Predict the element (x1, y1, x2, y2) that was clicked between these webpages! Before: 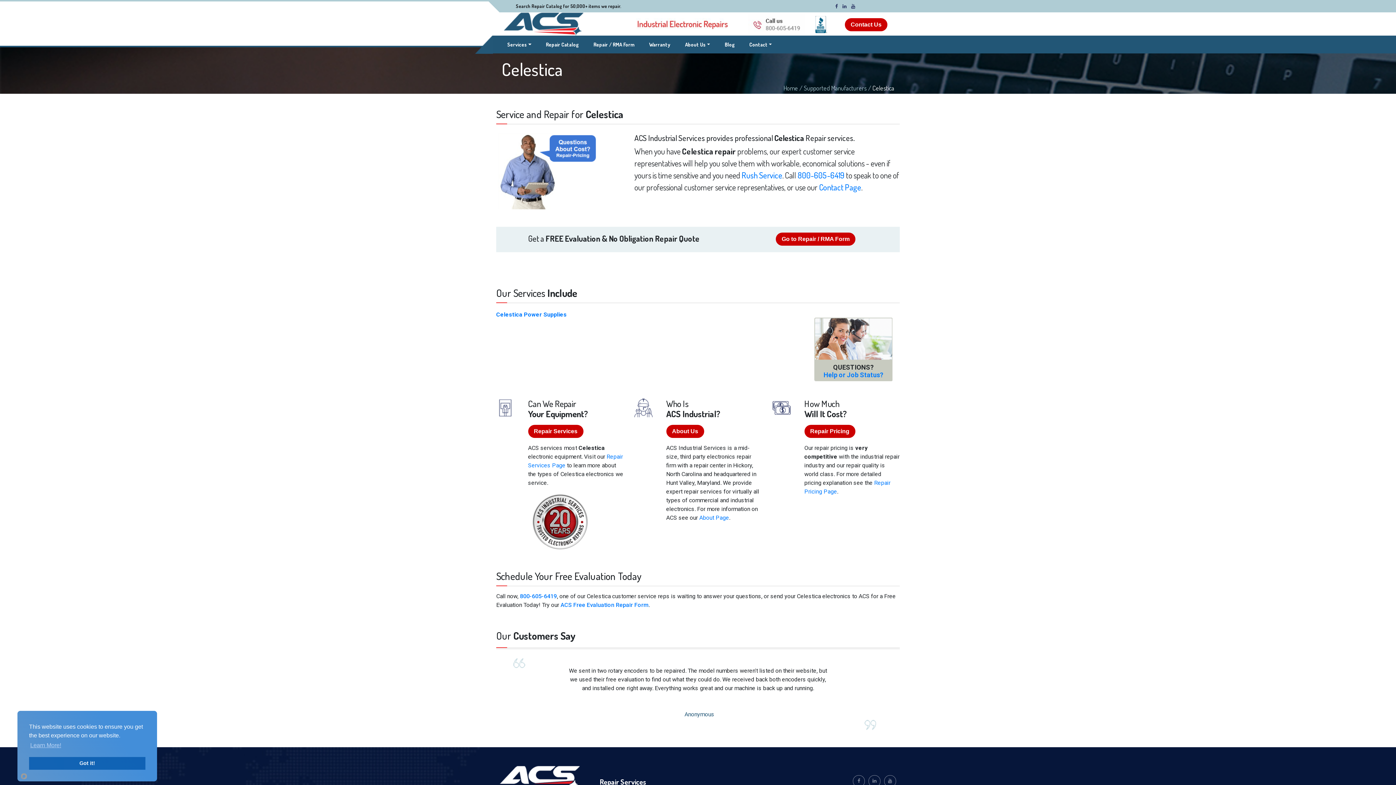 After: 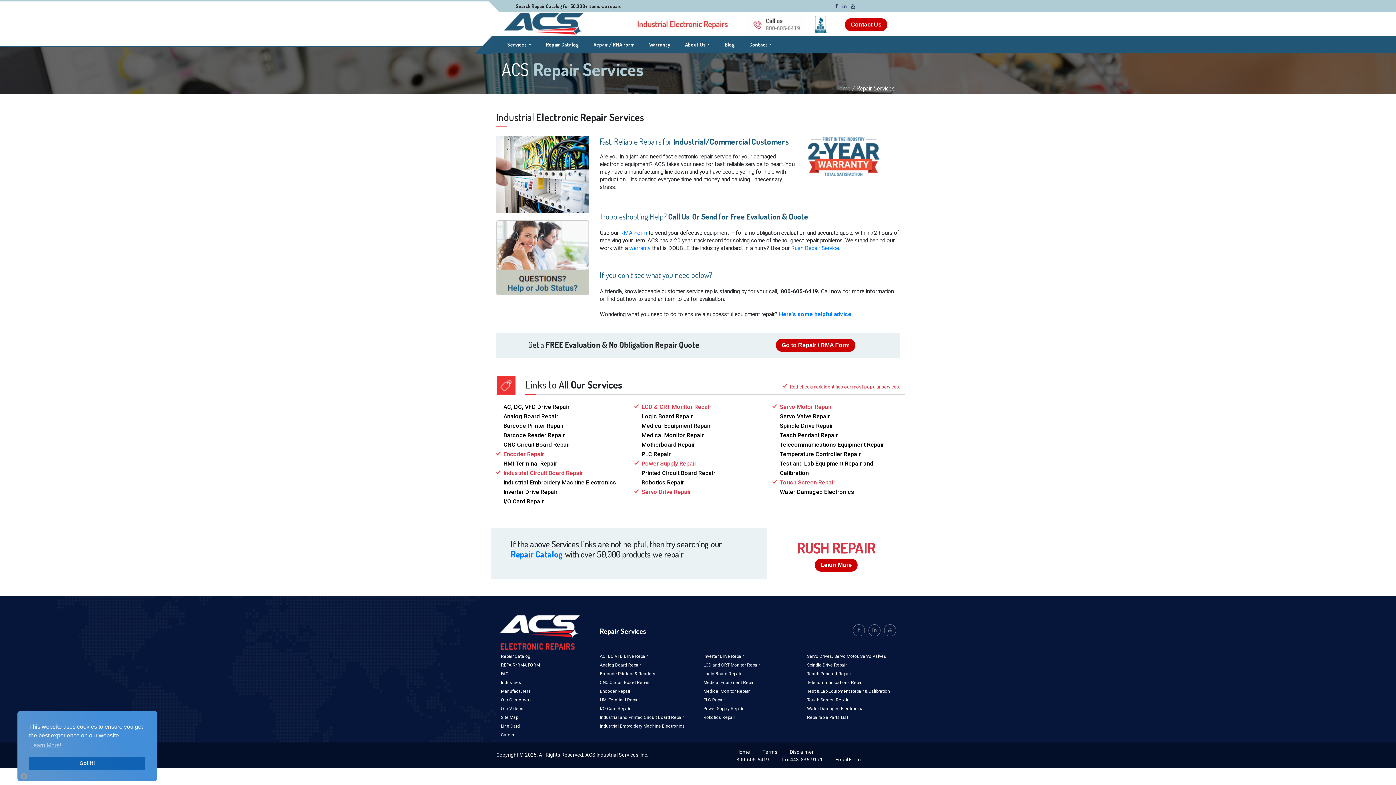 Action: bbox: (528, 425, 583, 438) label: Repair Services